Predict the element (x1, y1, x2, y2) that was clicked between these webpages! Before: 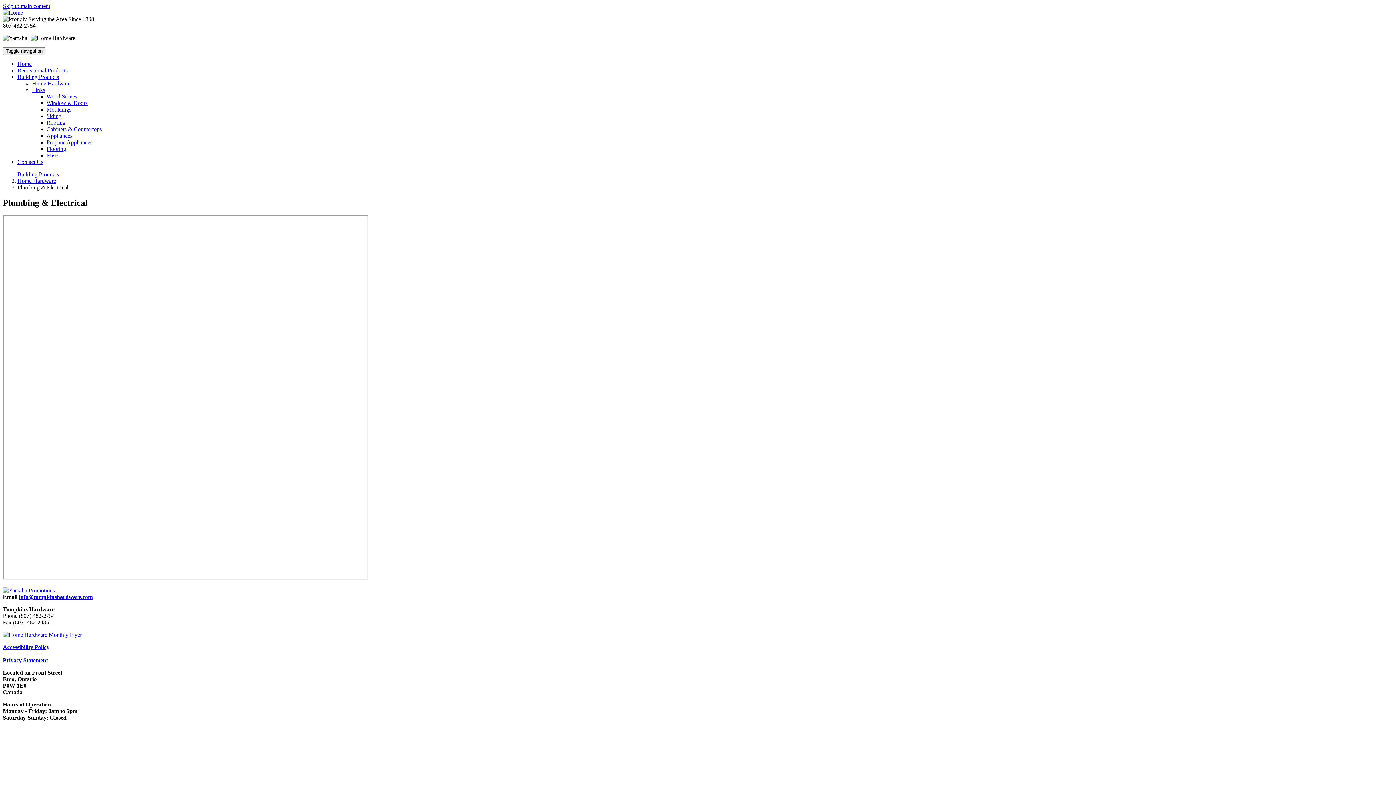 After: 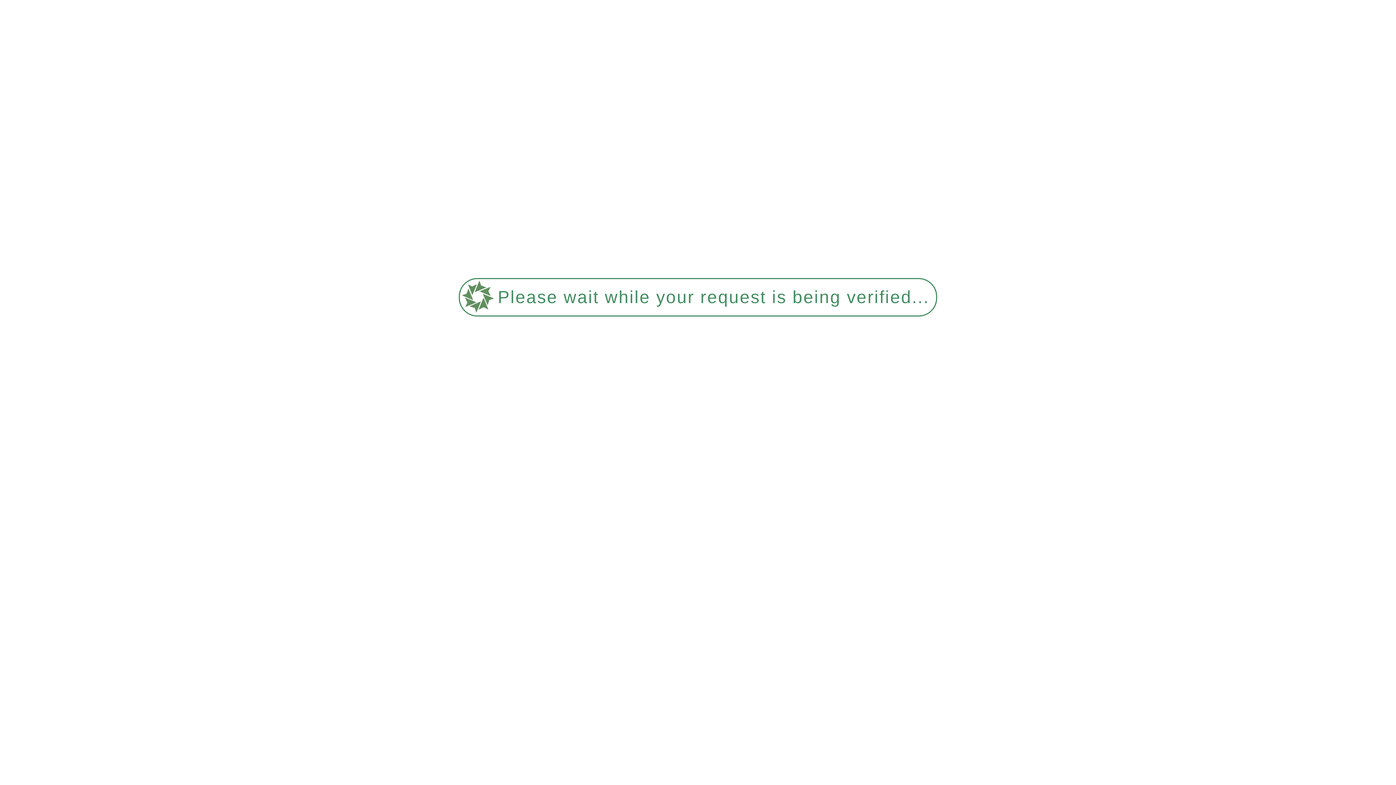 Action: label: Contact Us bbox: (17, 158, 43, 165)